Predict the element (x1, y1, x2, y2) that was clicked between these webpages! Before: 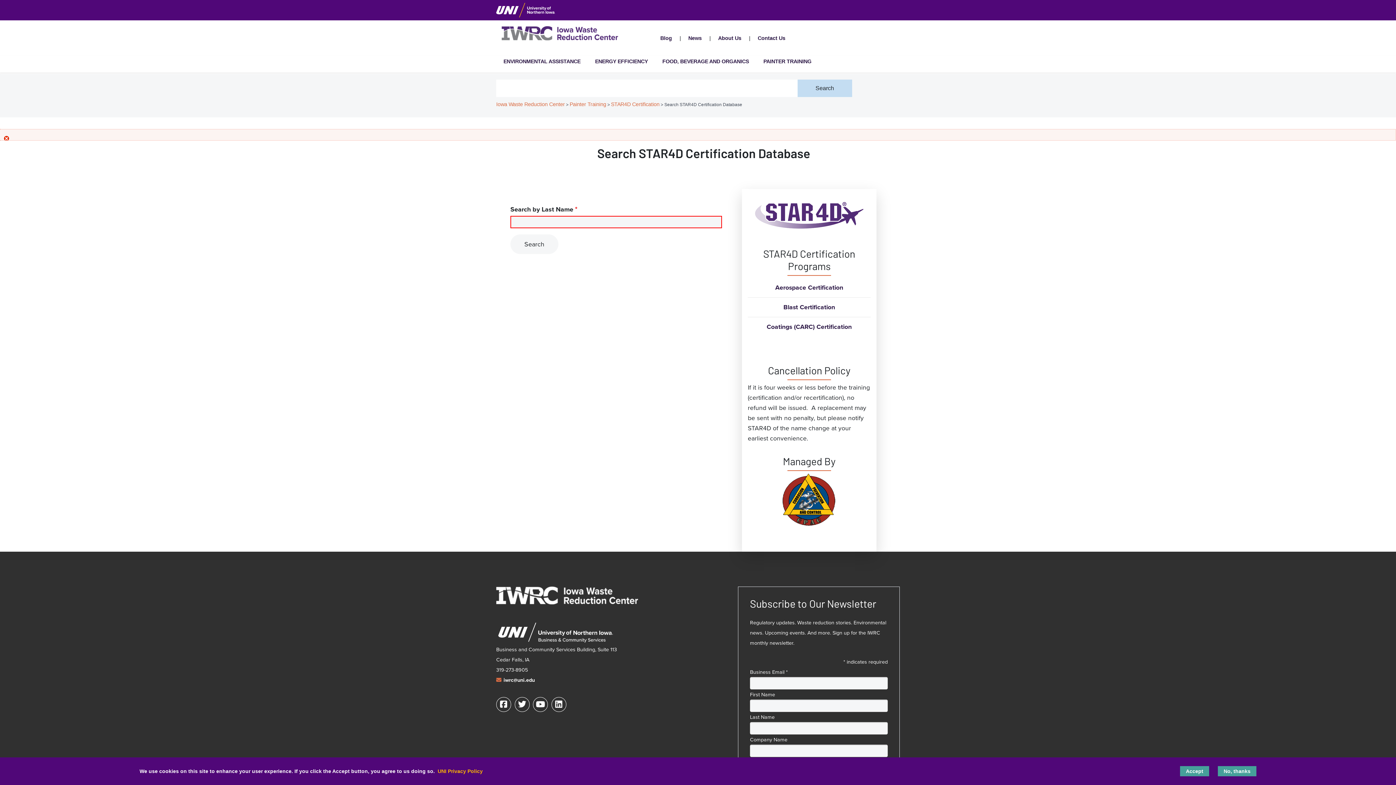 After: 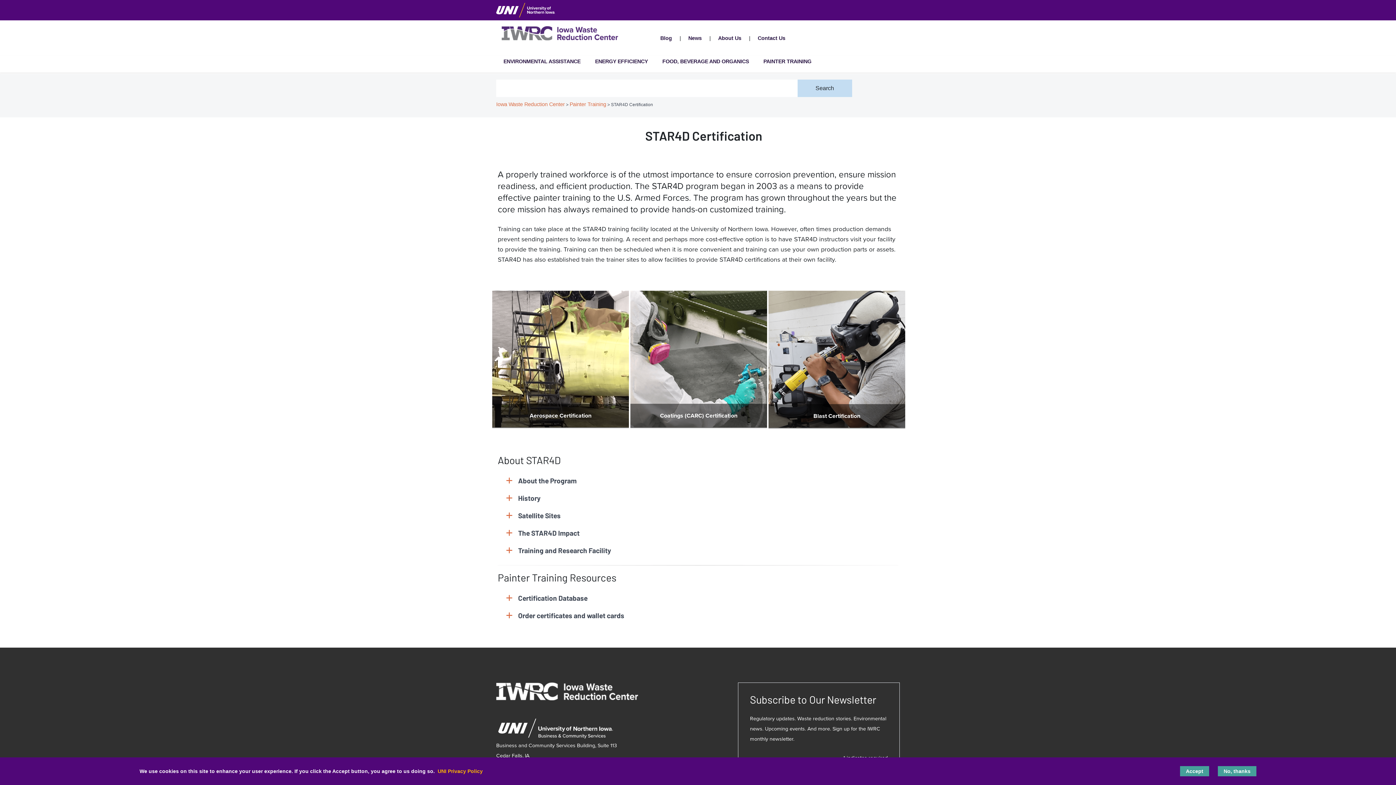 Action: label: STAR4D Certification bbox: (611, 101, 659, 107)